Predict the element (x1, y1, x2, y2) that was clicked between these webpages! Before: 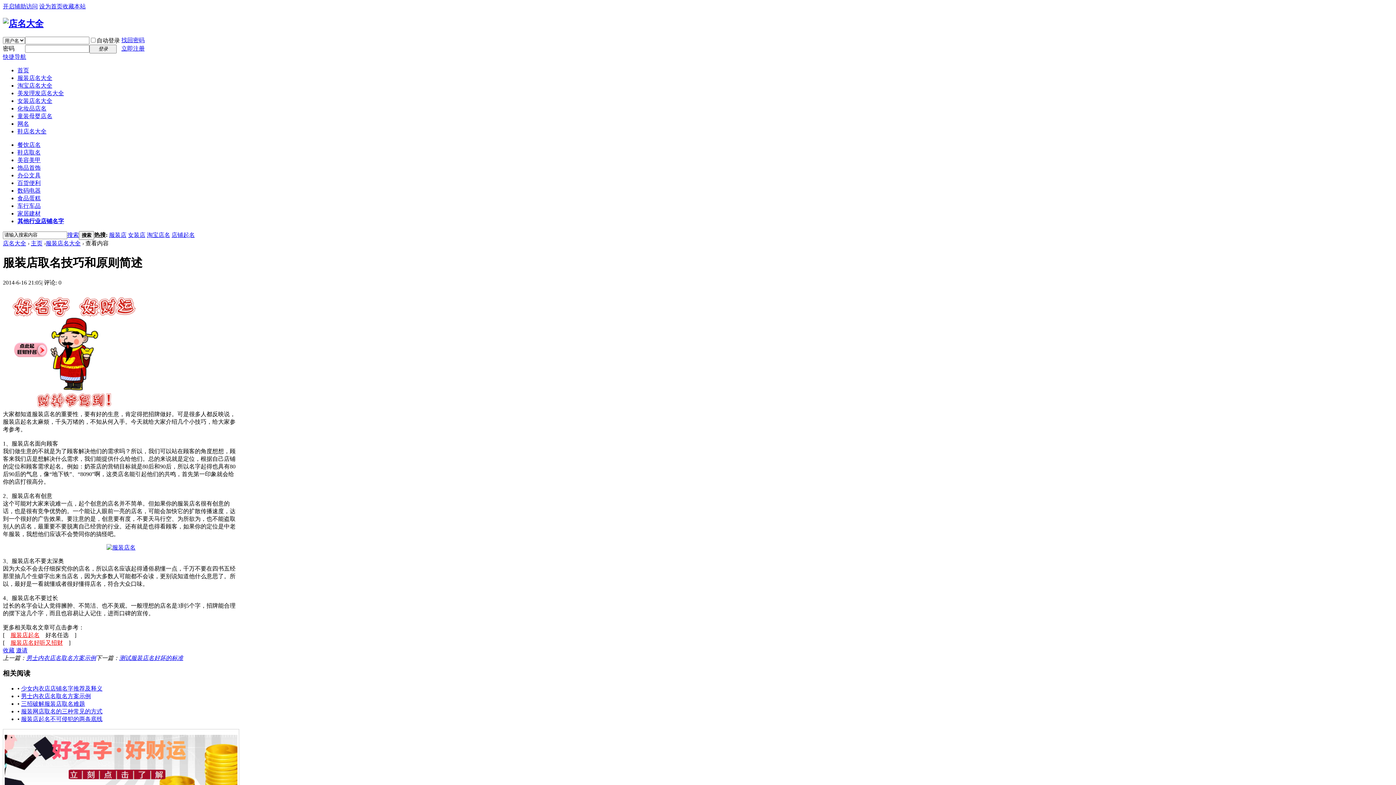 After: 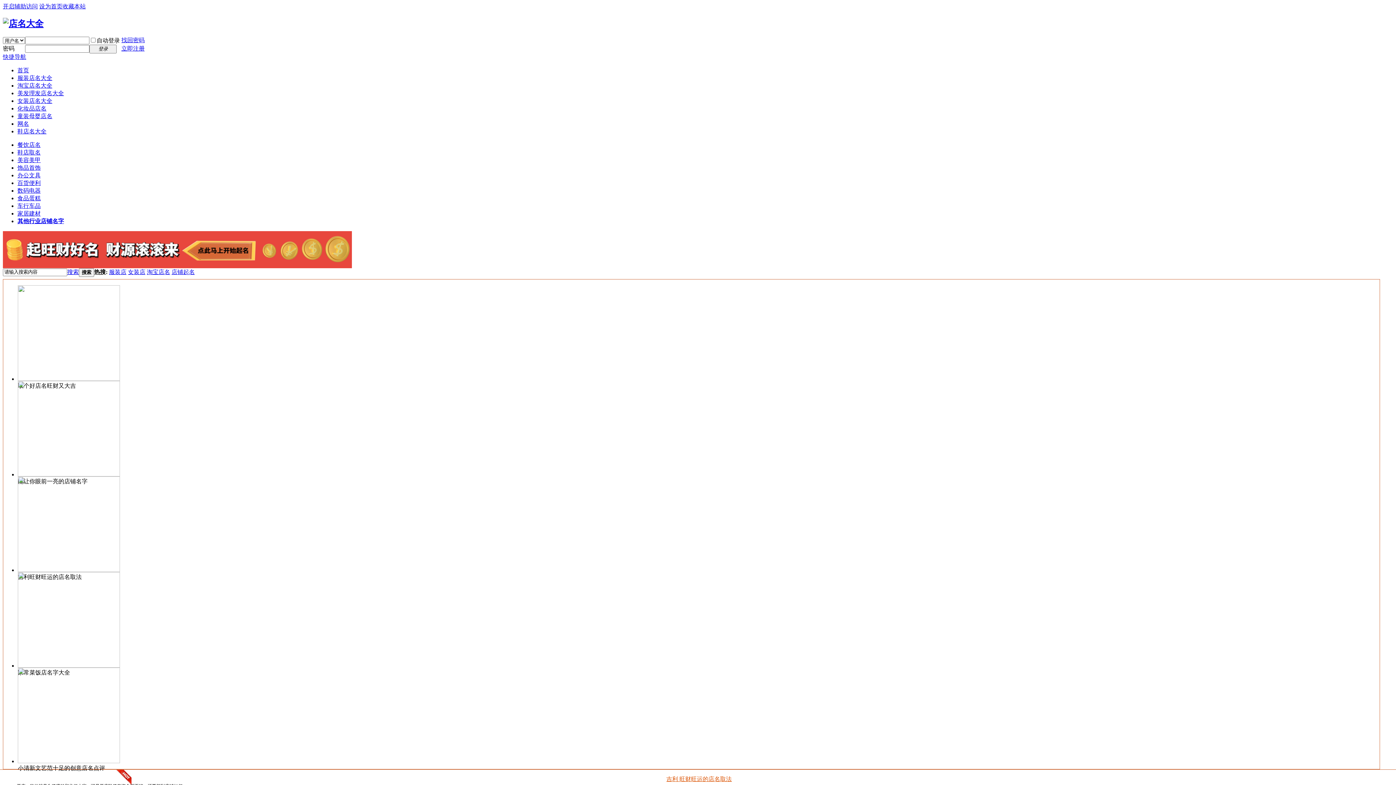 Action: label: 主页 bbox: (30, 240, 42, 246)